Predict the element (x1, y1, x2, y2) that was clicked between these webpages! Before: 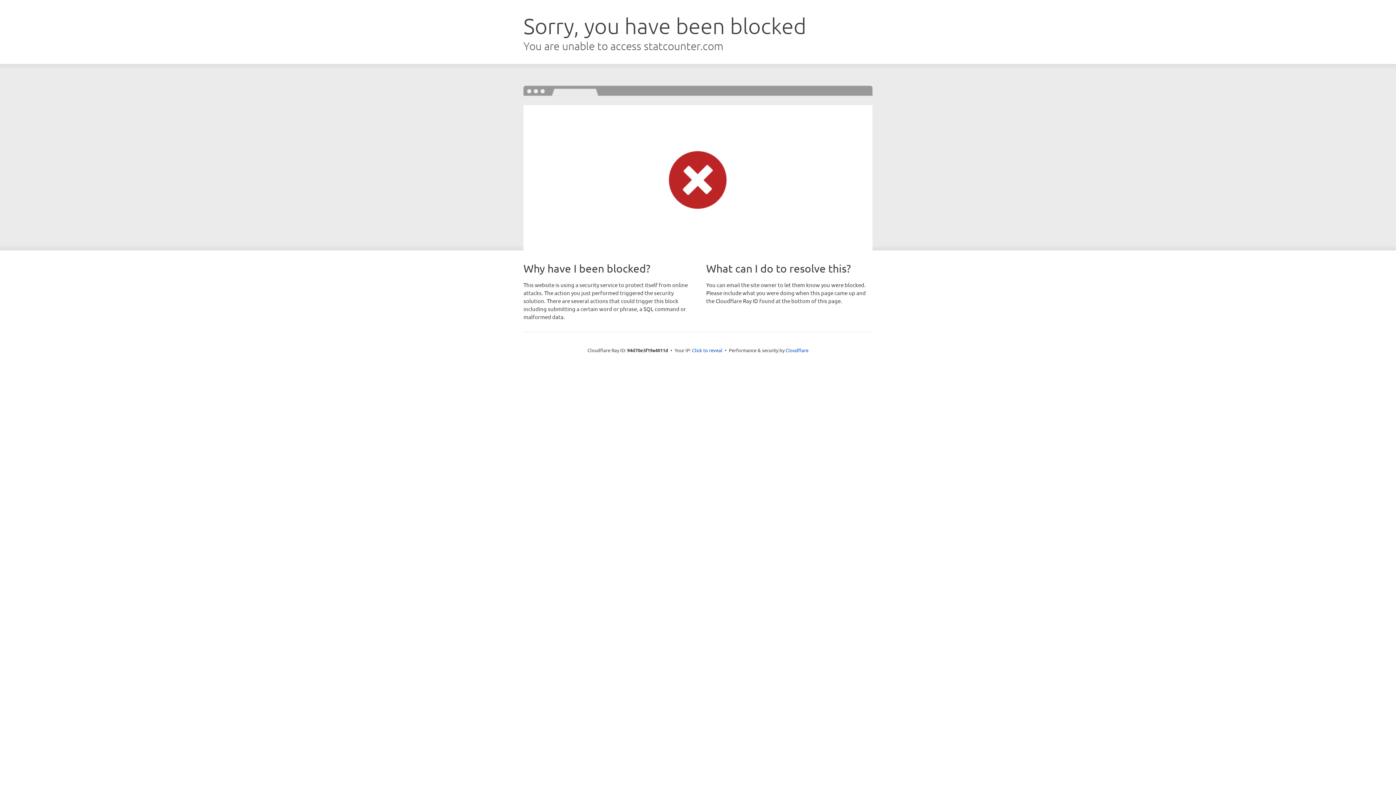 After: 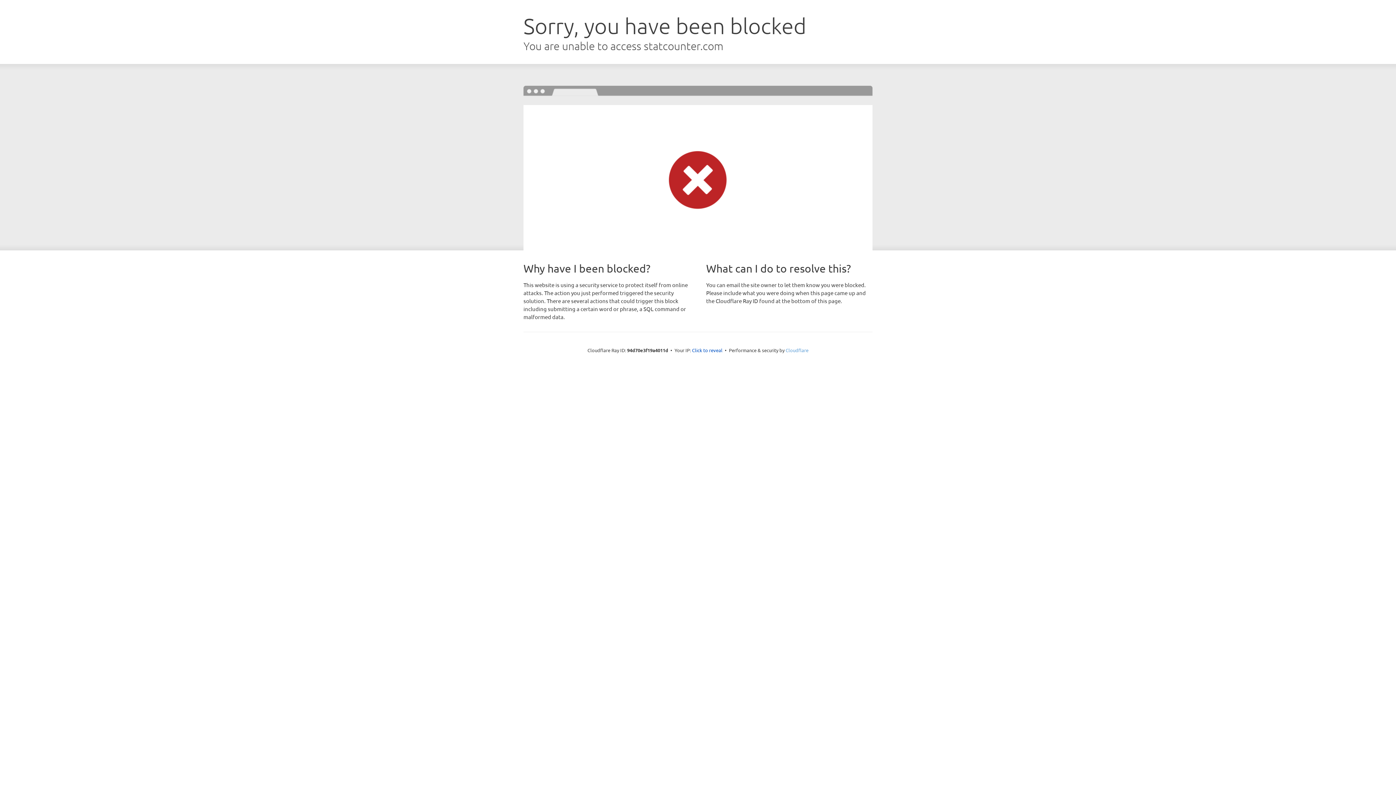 Action: label: Cloudflare bbox: (785, 347, 808, 353)